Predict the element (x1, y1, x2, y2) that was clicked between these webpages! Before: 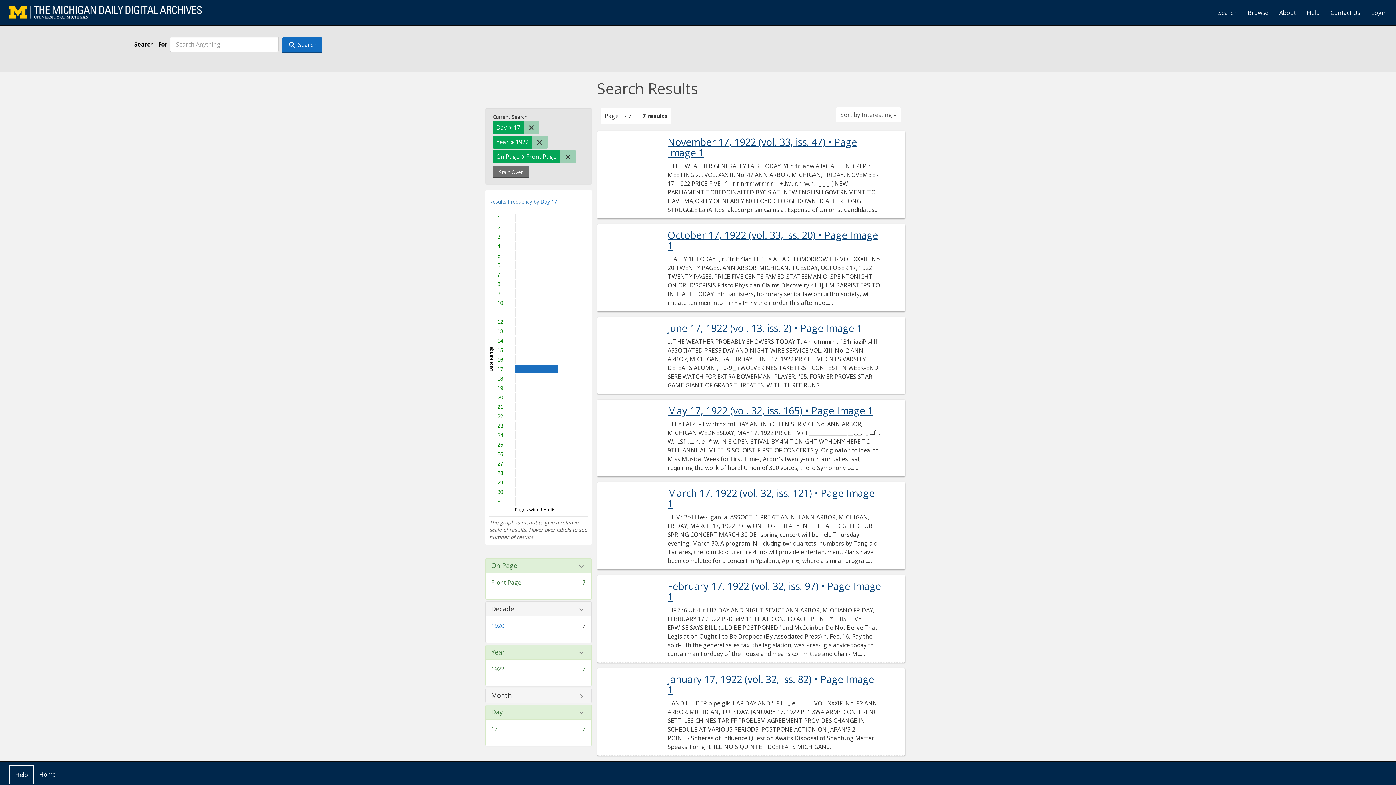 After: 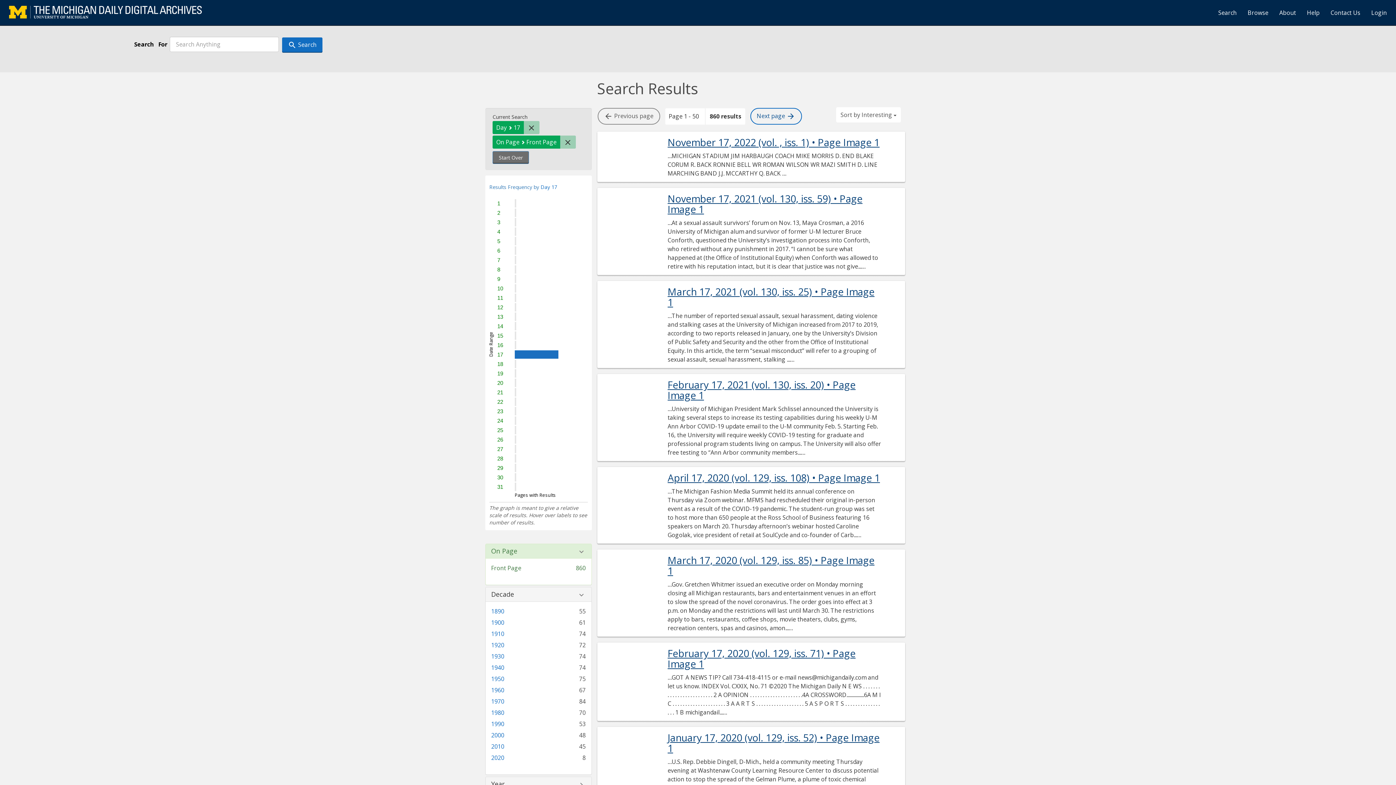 Action: label: Remove constraint Year: 1922 bbox: (532, 135, 548, 148)